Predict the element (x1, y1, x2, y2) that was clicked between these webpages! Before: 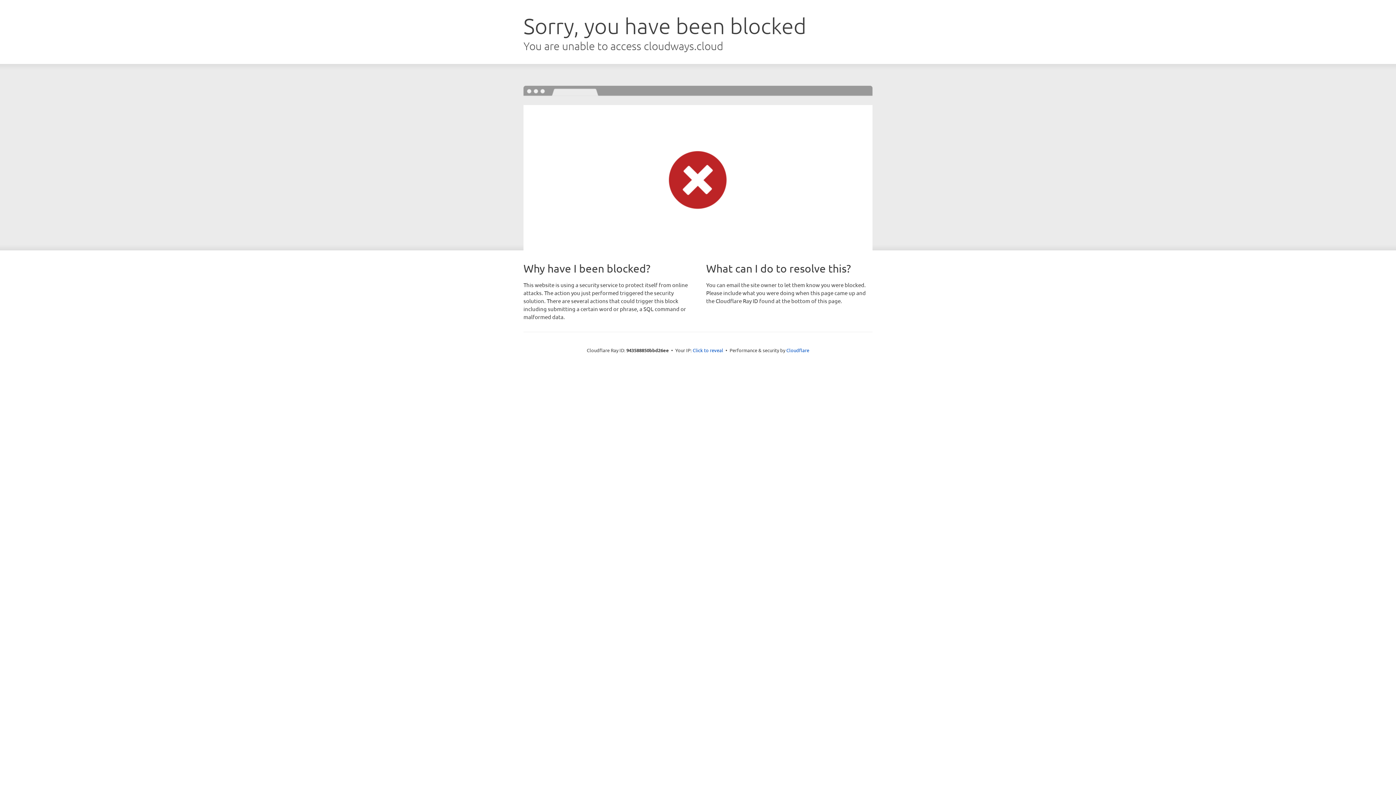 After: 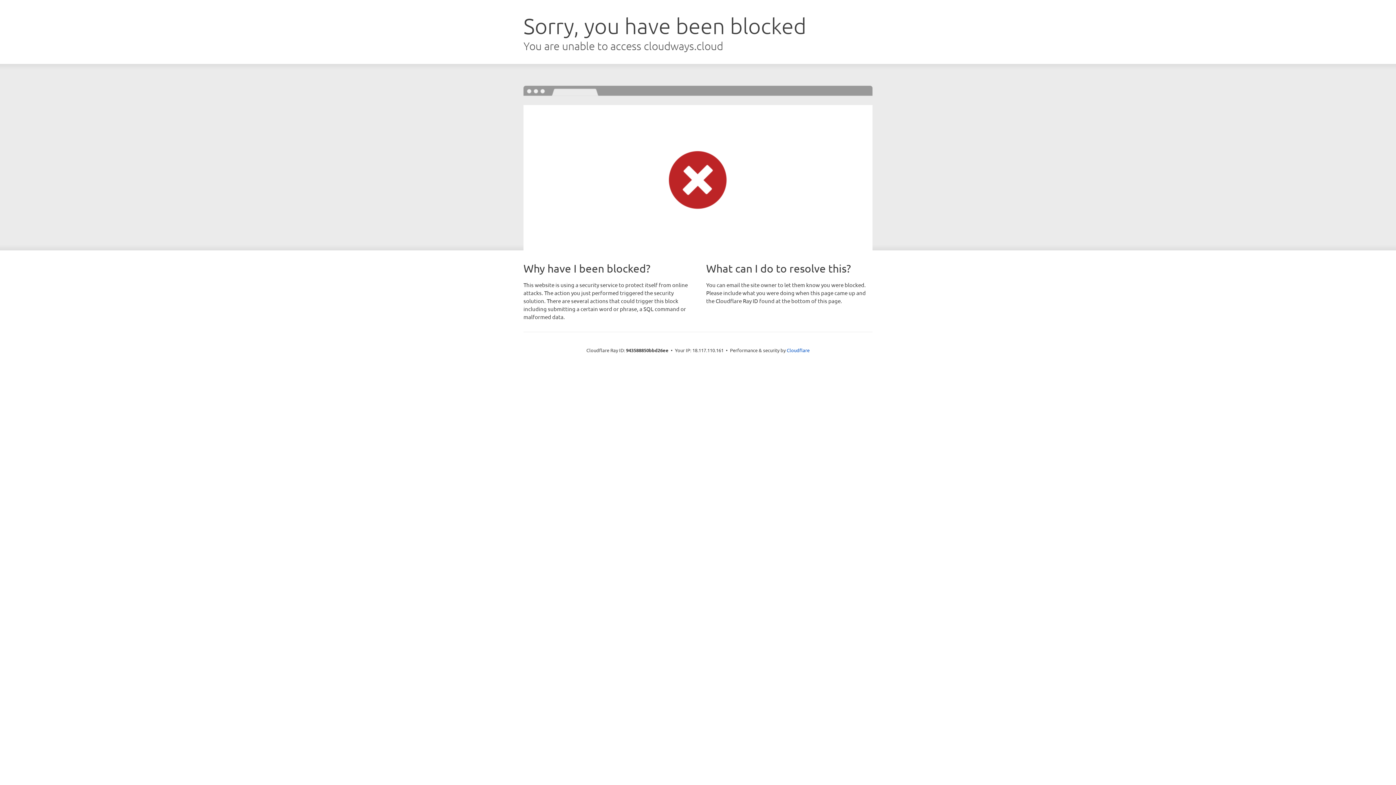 Action: bbox: (692, 346, 723, 353) label: Click to reveal